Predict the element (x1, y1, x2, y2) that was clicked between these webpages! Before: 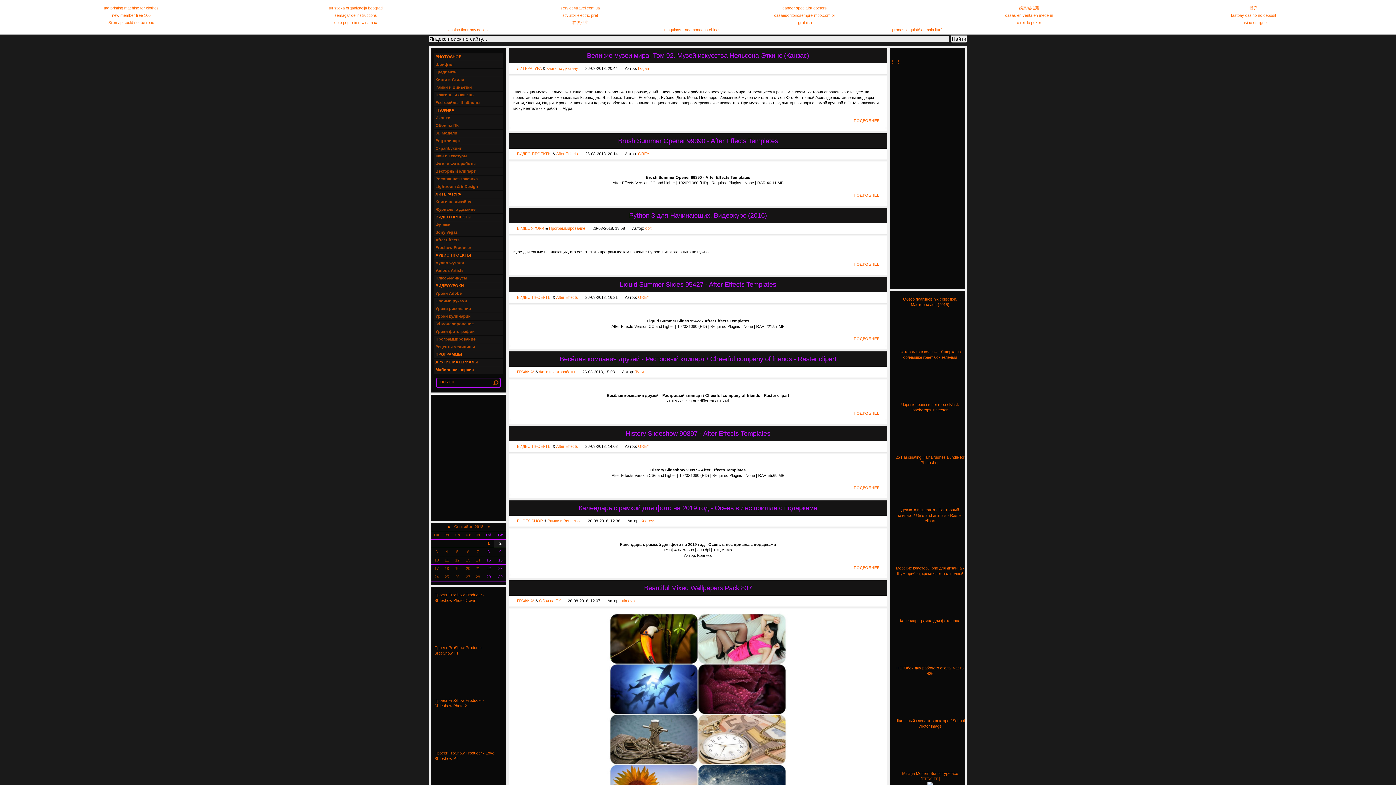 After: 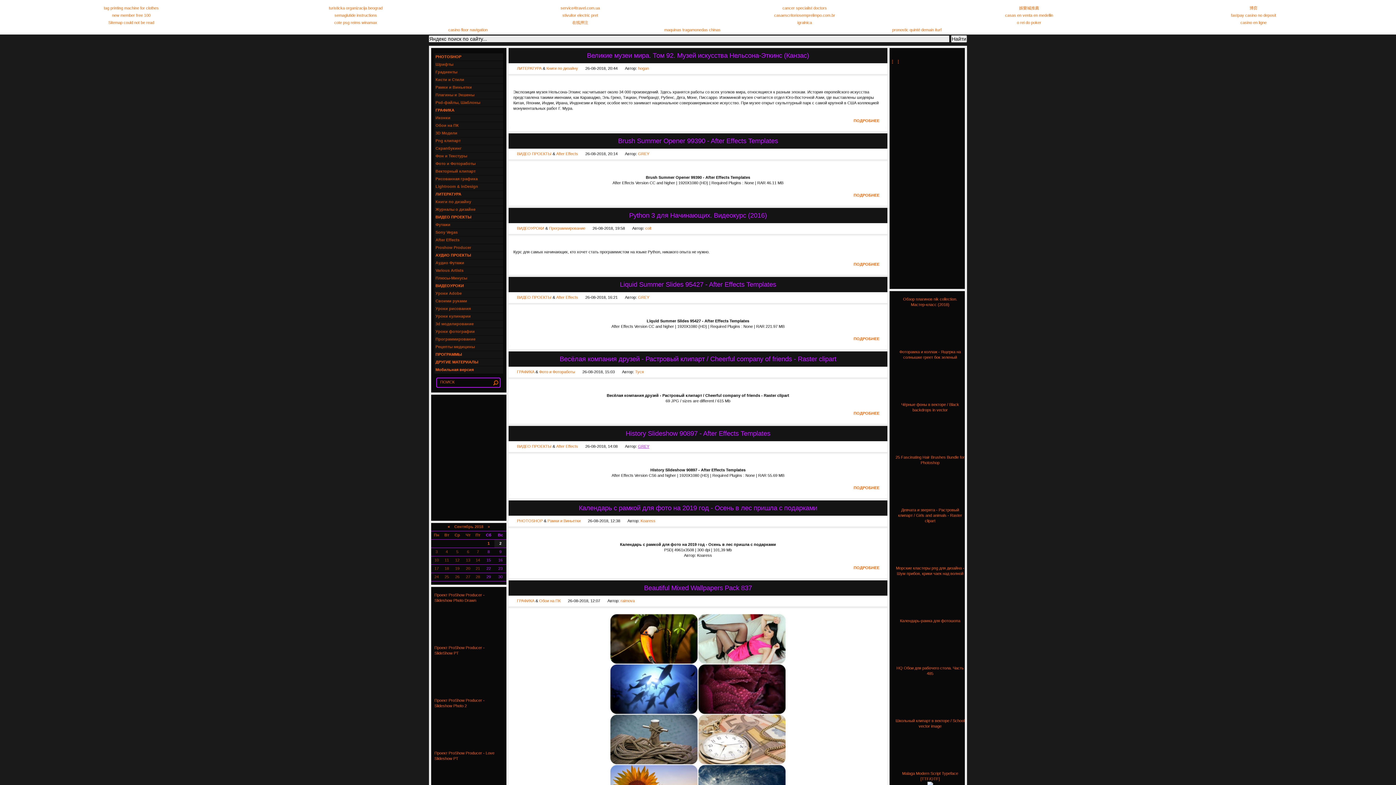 Action: bbox: (638, 444, 649, 448) label: GREY